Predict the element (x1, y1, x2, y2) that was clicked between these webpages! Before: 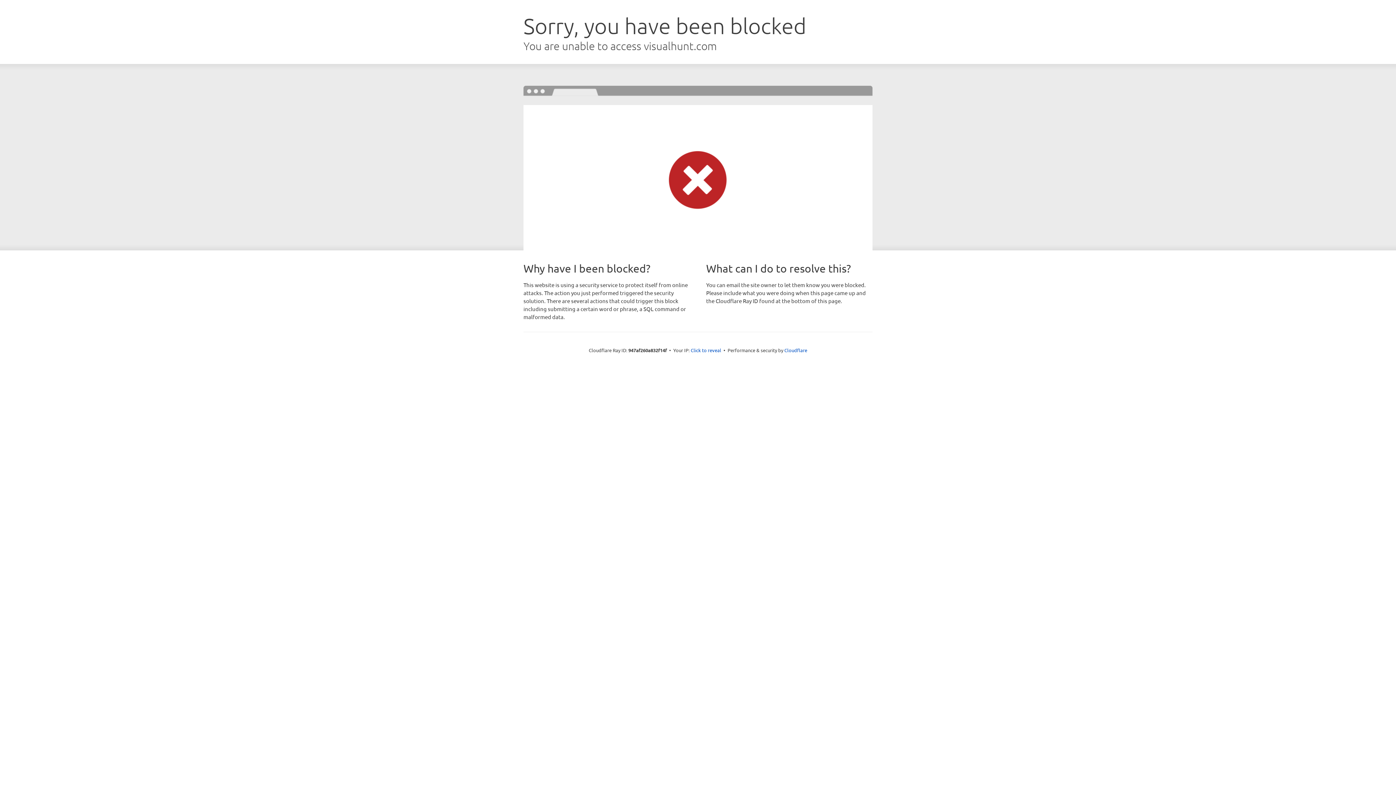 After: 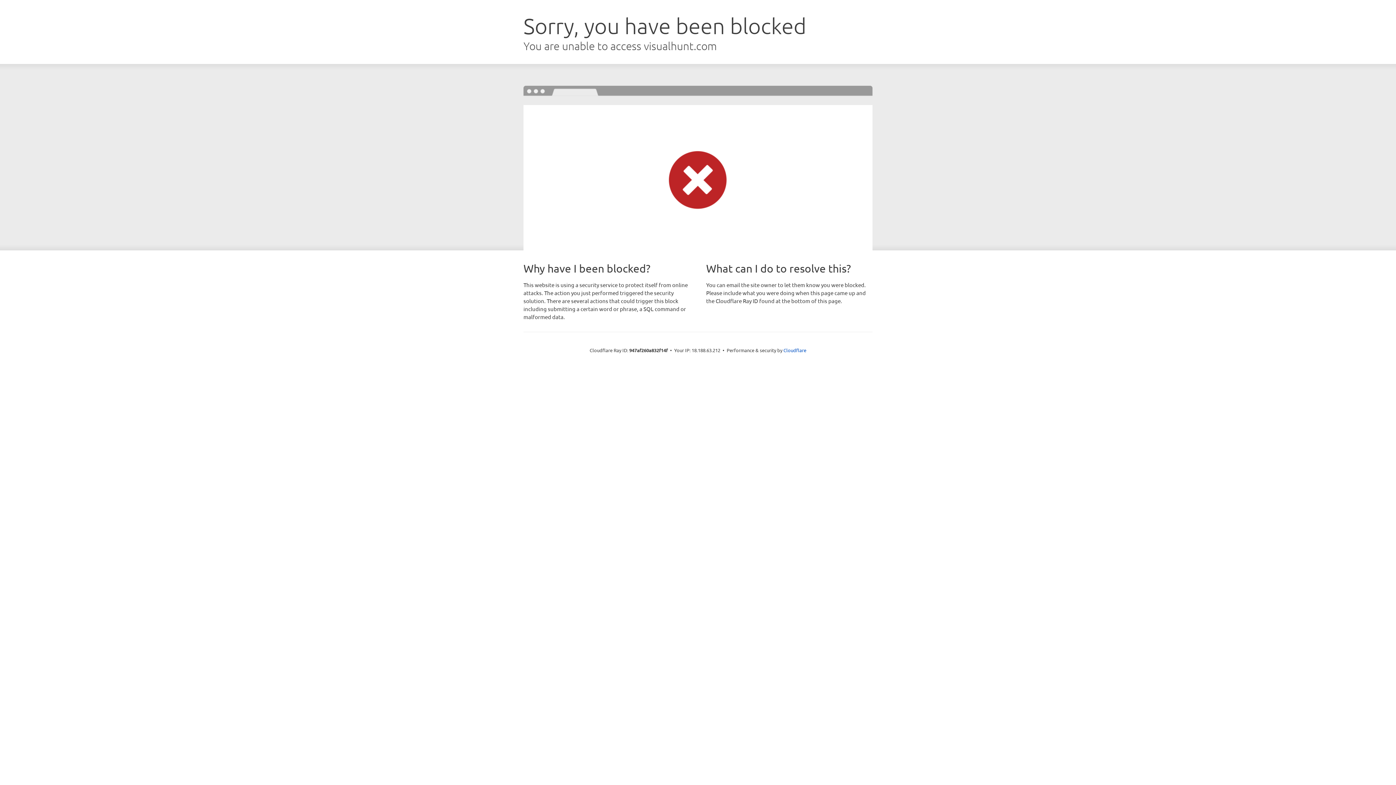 Action: bbox: (690, 346, 721, 353) label: Click to reveal